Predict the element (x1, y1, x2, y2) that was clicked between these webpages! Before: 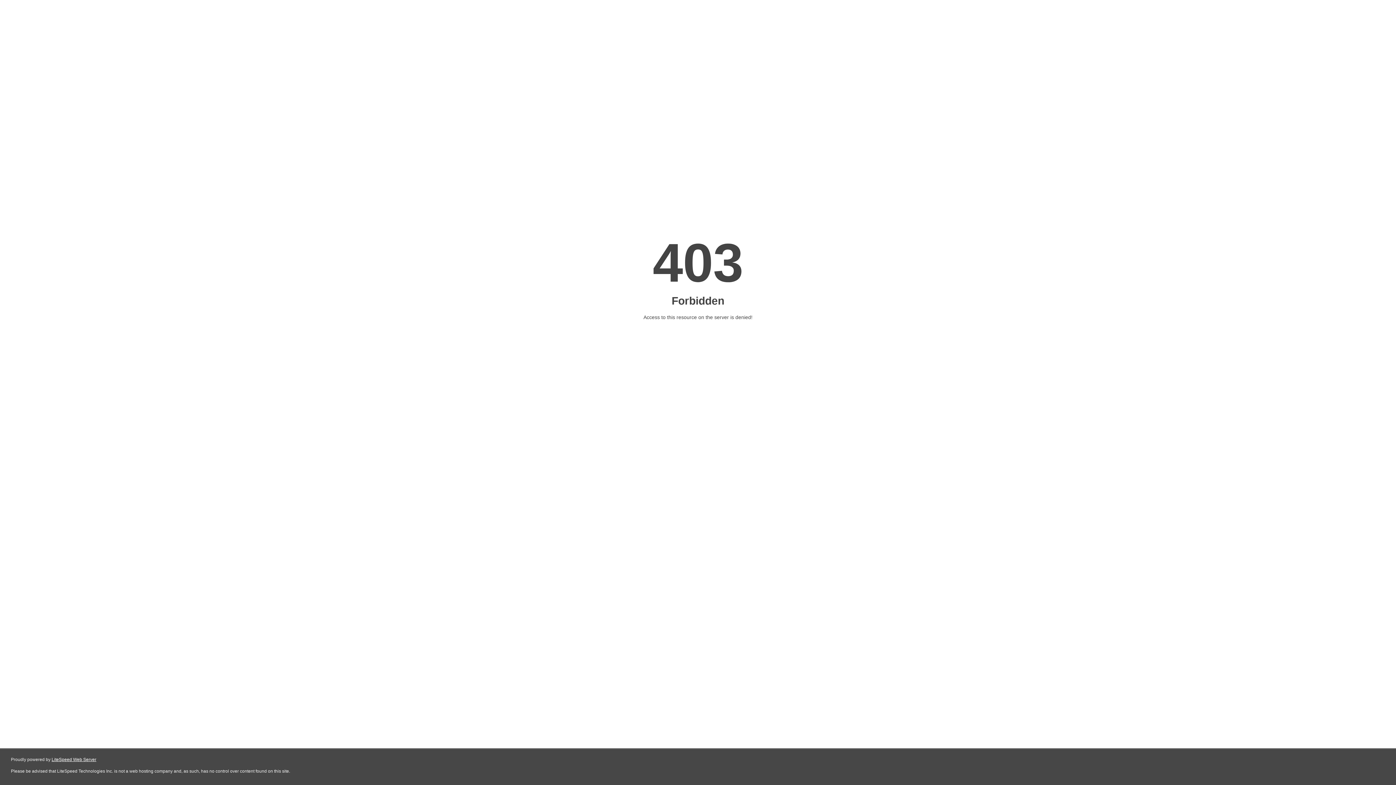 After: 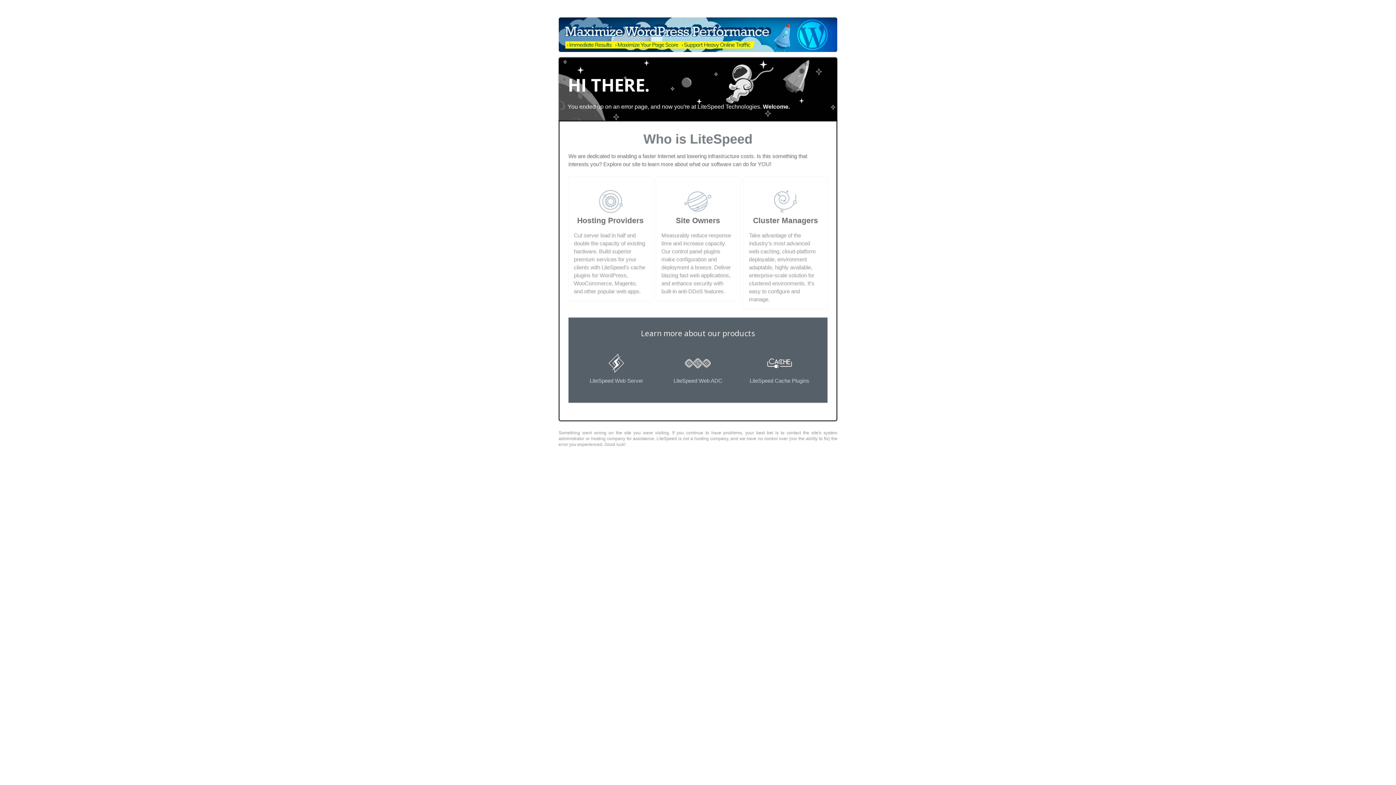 Action: label: LiteSpeed Web Server bbox: (51, 757, 96, 762)